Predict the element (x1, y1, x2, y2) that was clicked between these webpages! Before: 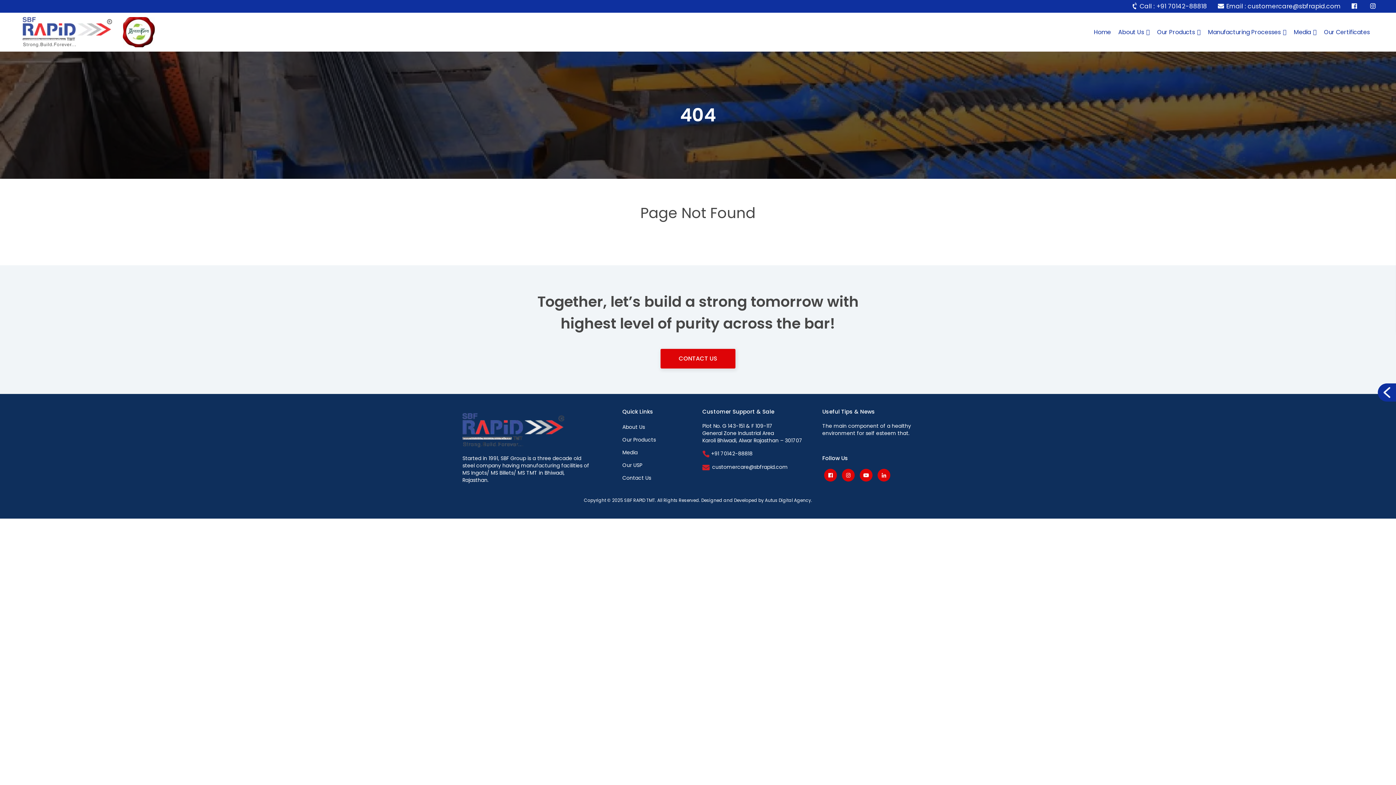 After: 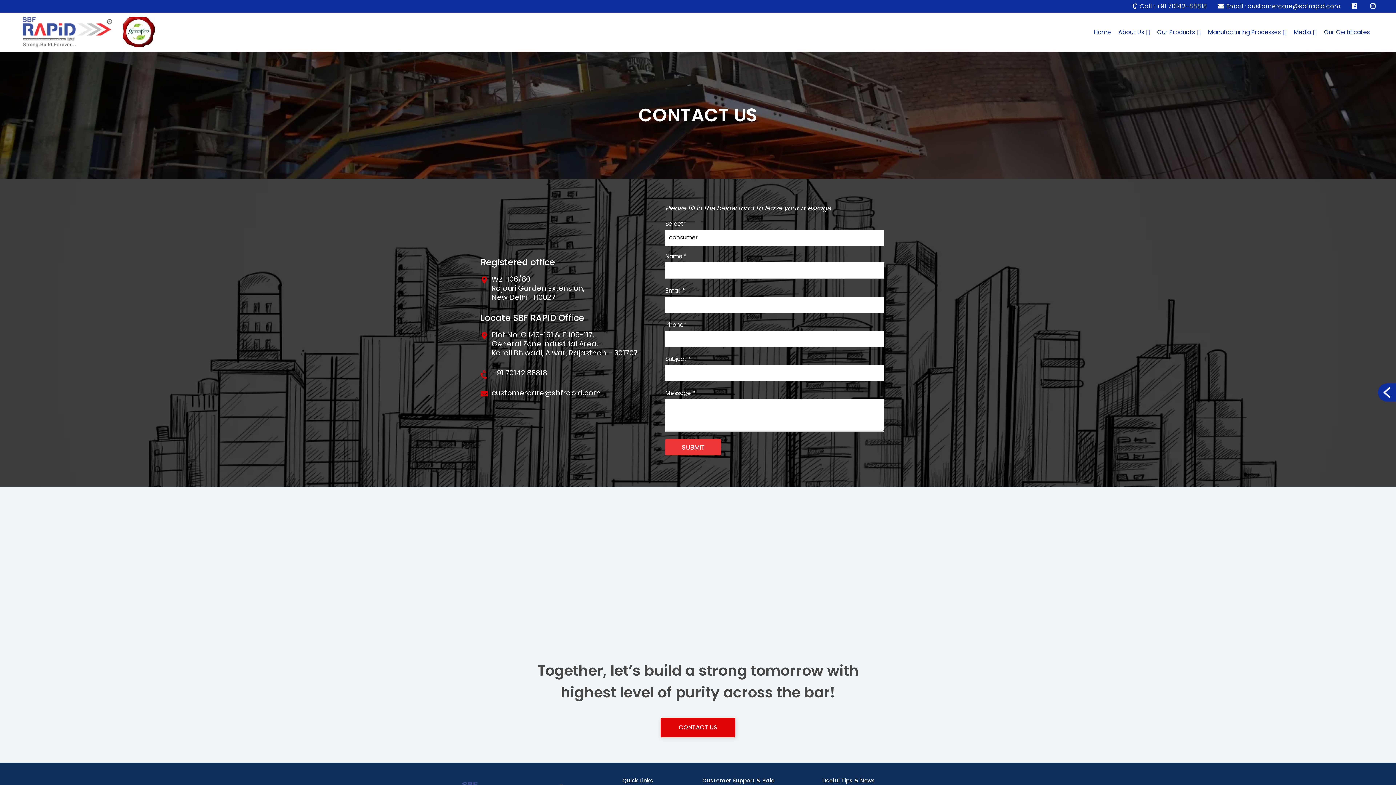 Action: bbox: (660, 349, 735, 368) label: CONTACT US